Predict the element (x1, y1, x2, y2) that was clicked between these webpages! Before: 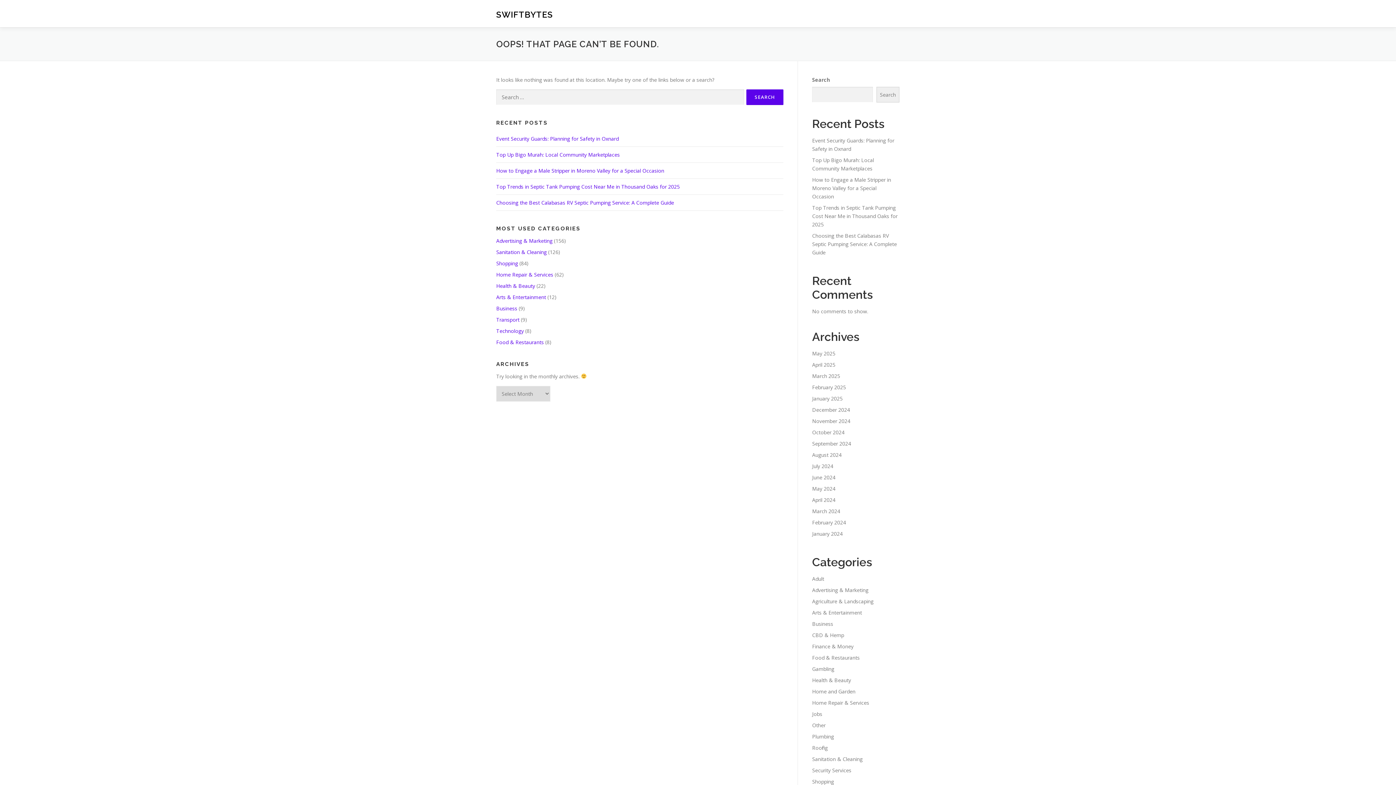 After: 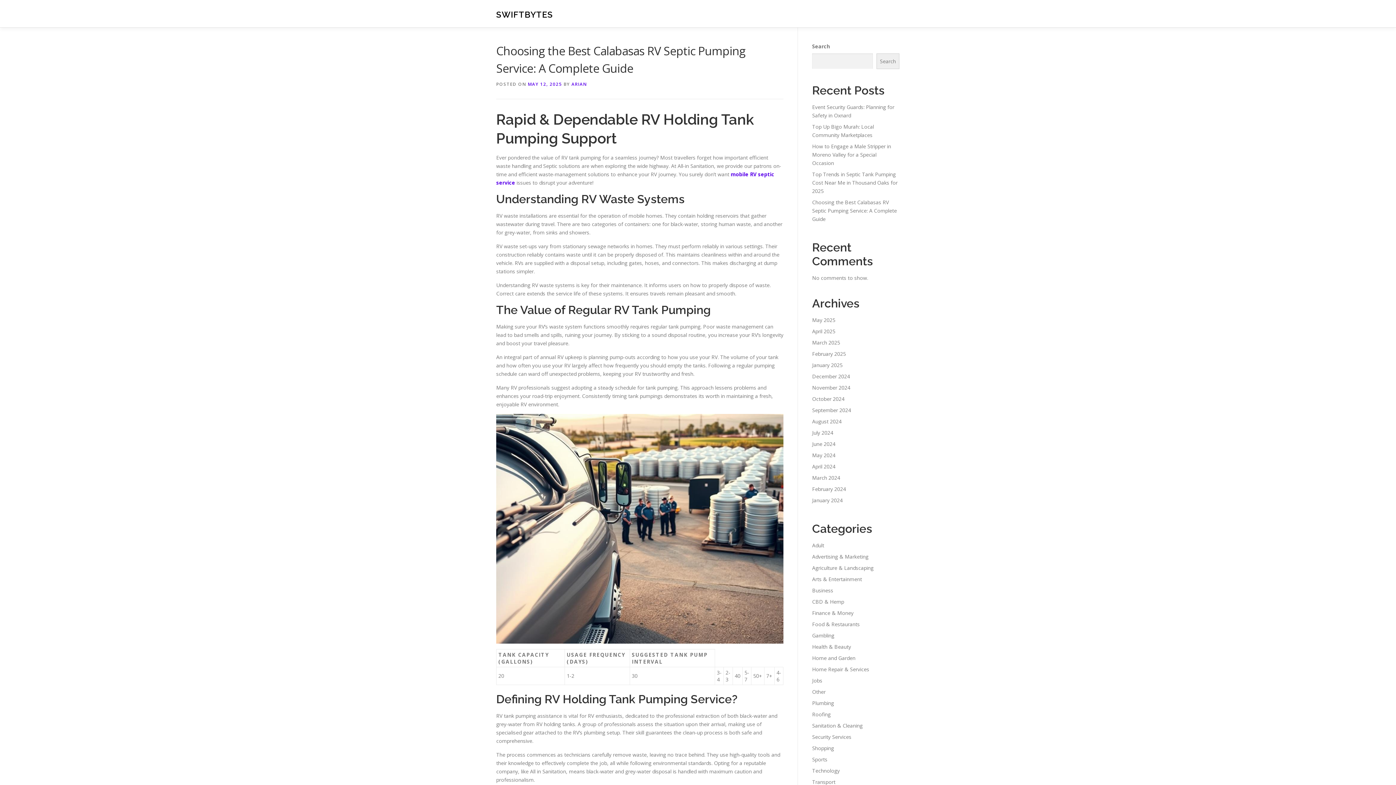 Action: label: Choosing the Best Calabasas RV Septic Pumping Service: A Complete Guide bbox: (812, 232, 897, 256)